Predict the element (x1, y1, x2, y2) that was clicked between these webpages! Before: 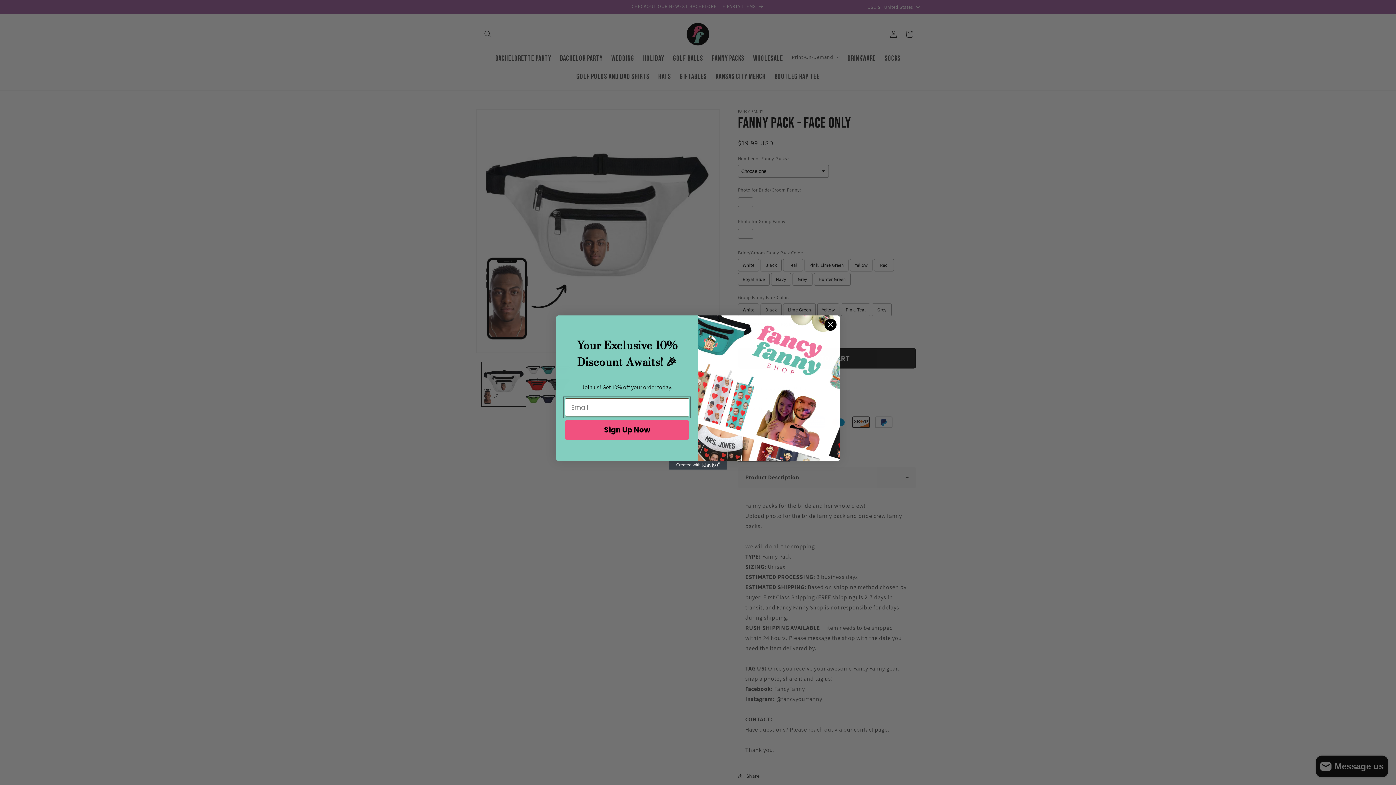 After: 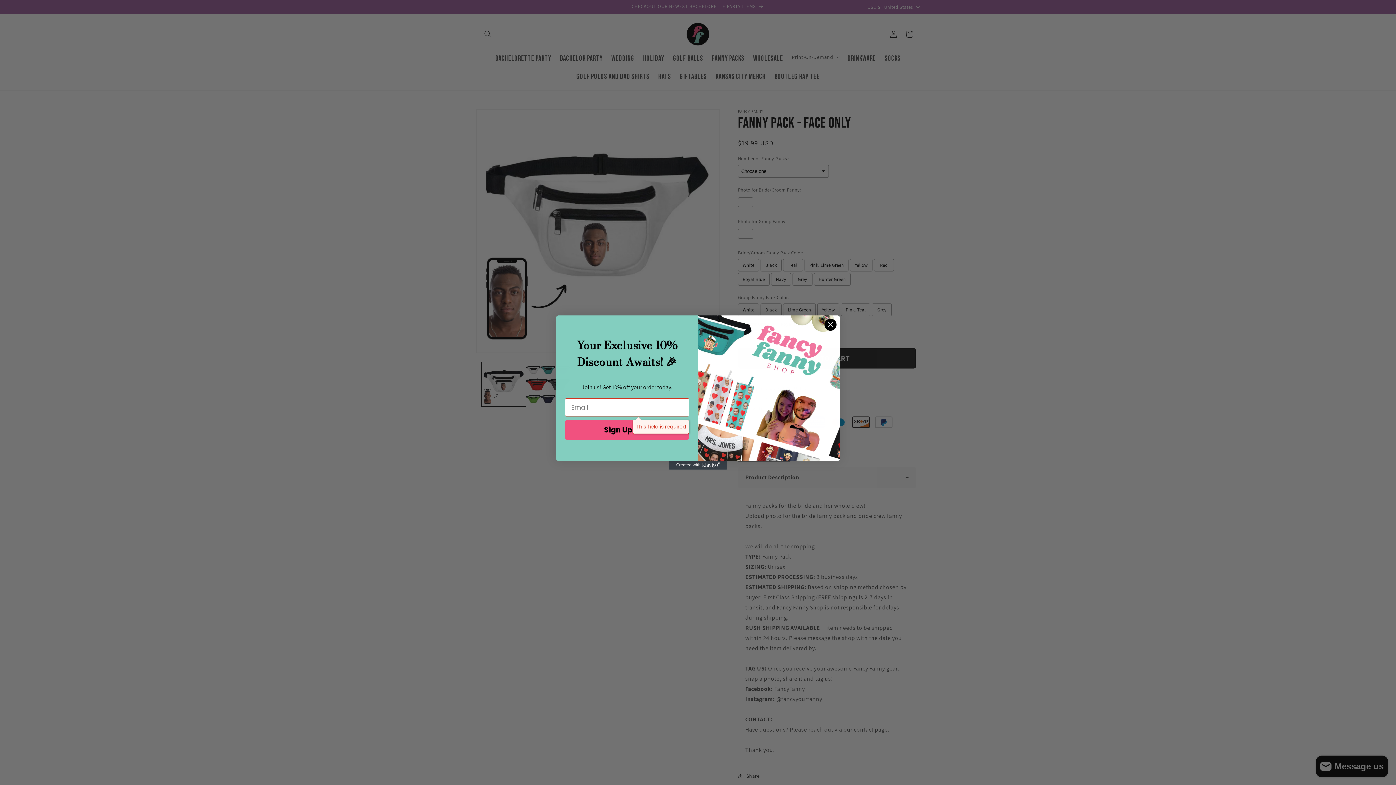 Action: label: Sign Up Now bbox: (565, 420, 689, 439)